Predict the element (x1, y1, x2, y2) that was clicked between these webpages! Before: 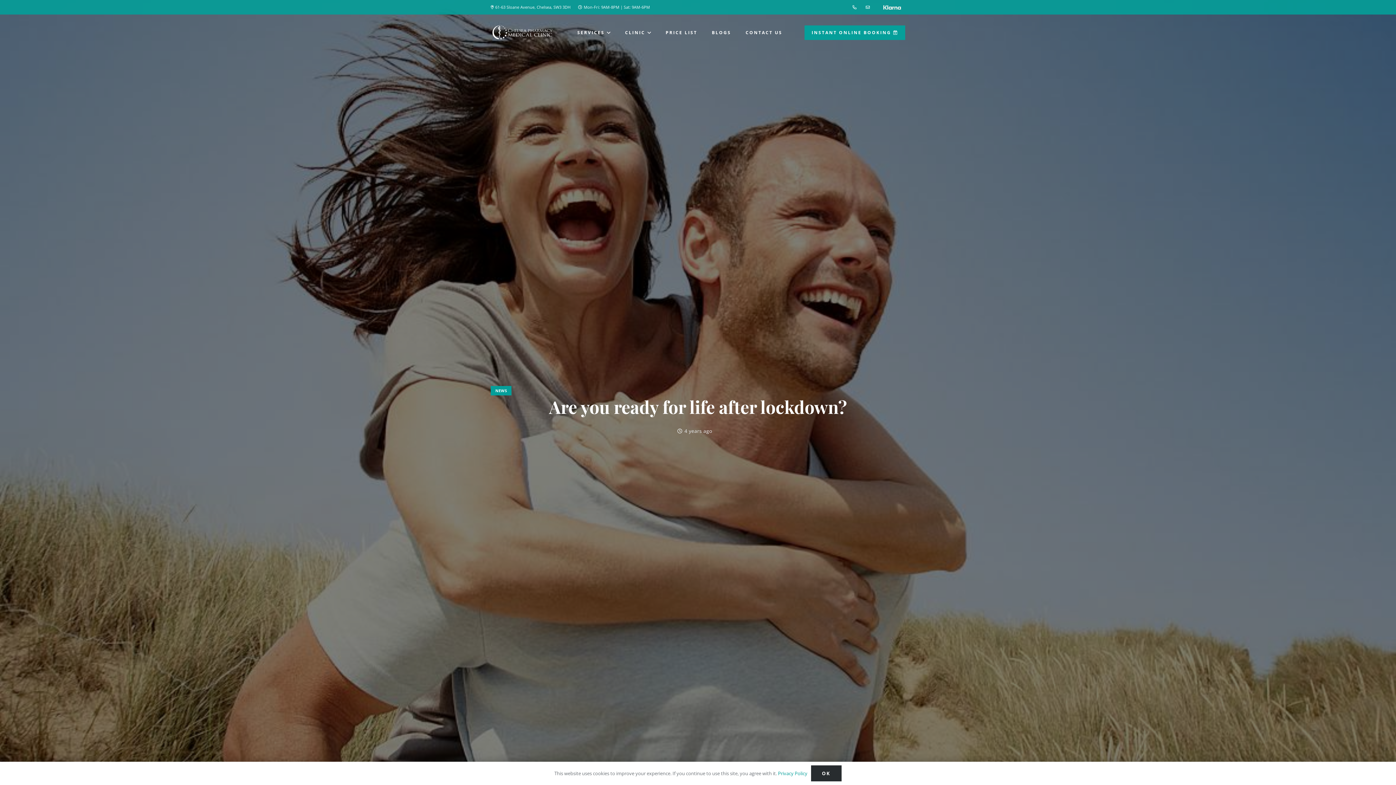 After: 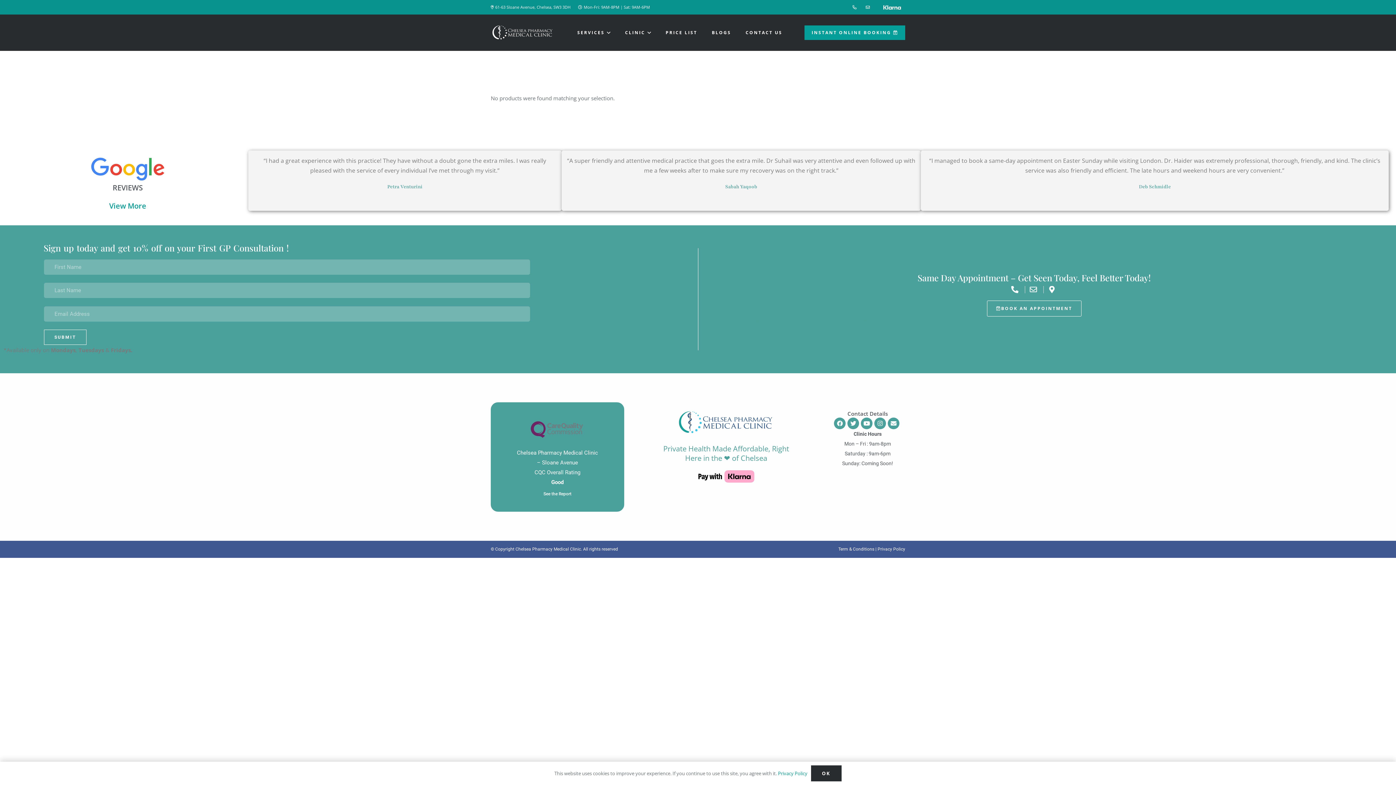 Action: label: Link bbox: (879, 0, 905, 13)